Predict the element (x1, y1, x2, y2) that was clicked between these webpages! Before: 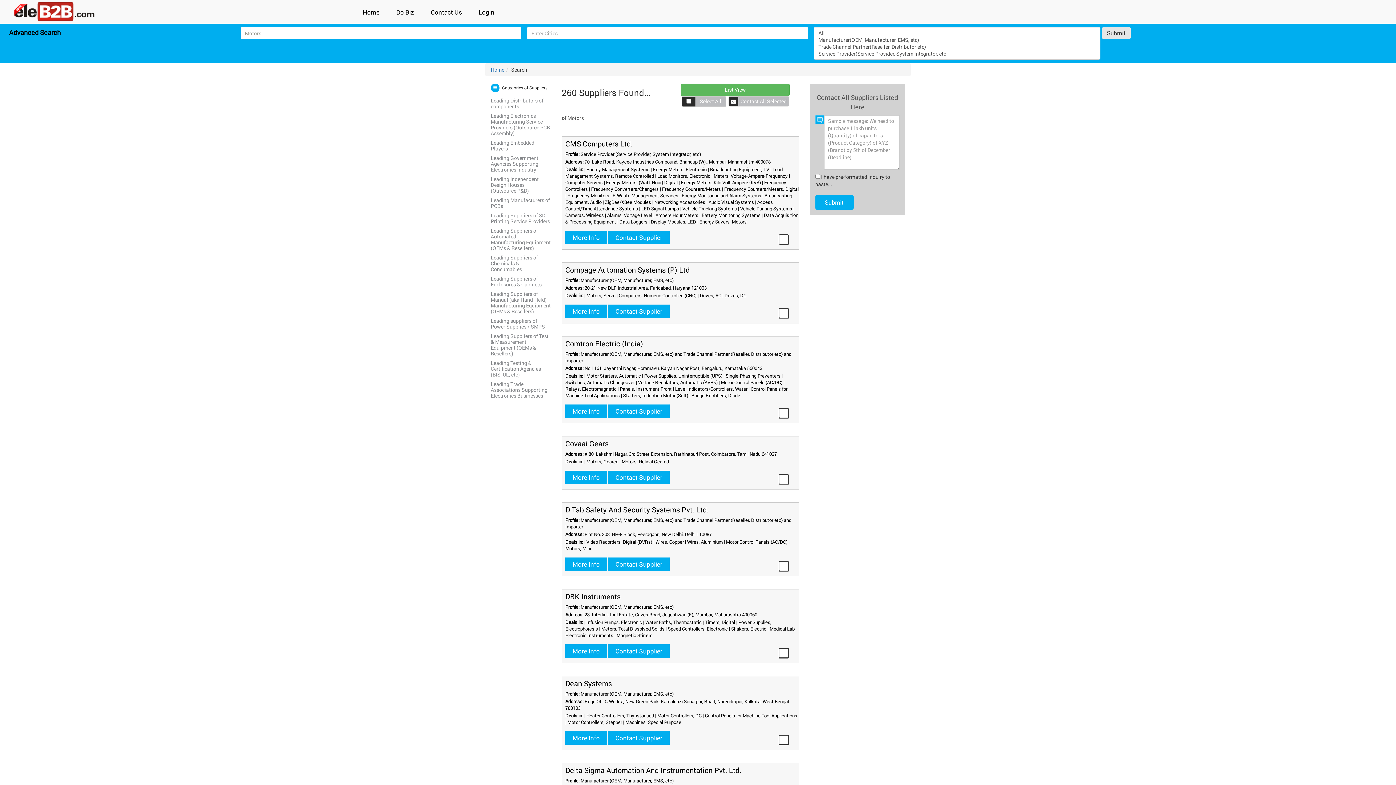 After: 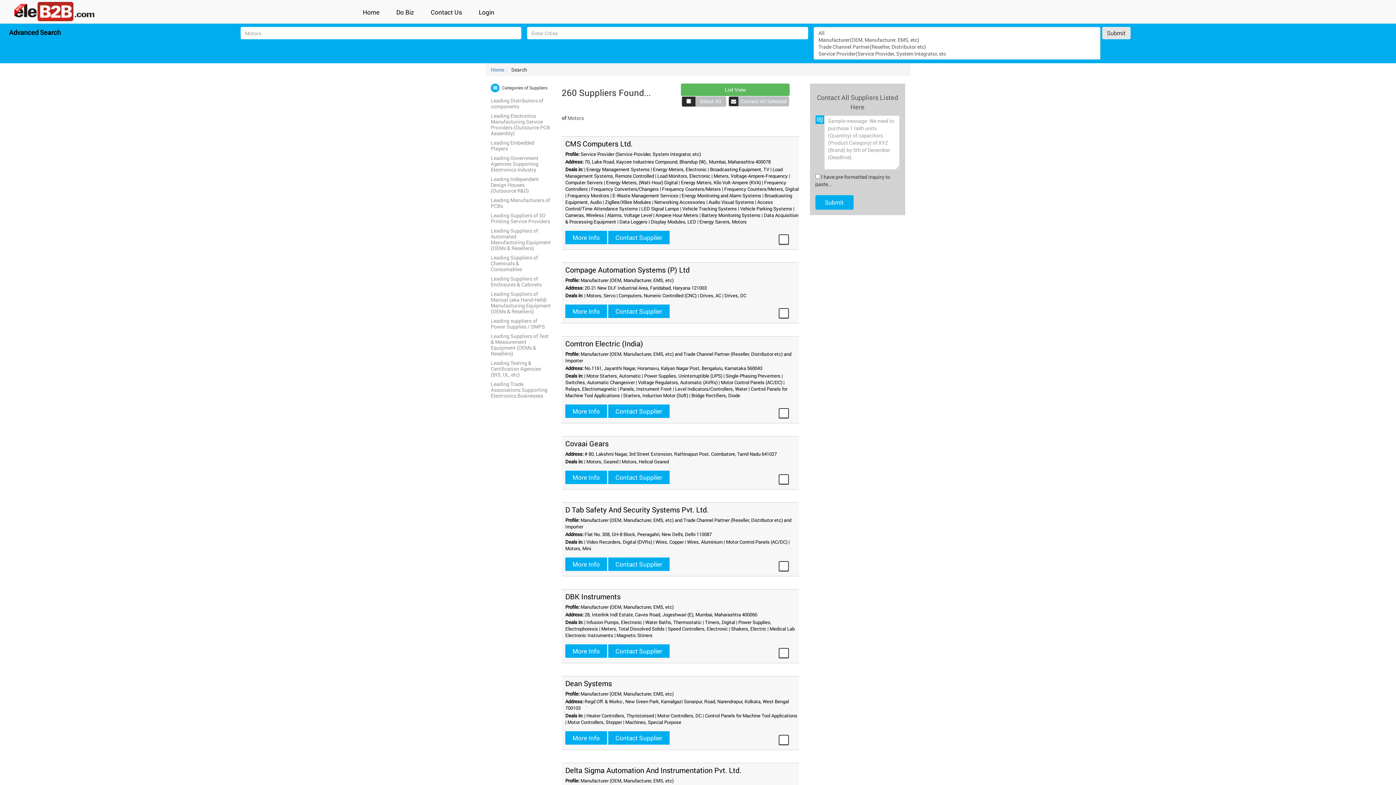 Action: label: Alarms, Voltage Level bbox: (607, 212, 652, 218)